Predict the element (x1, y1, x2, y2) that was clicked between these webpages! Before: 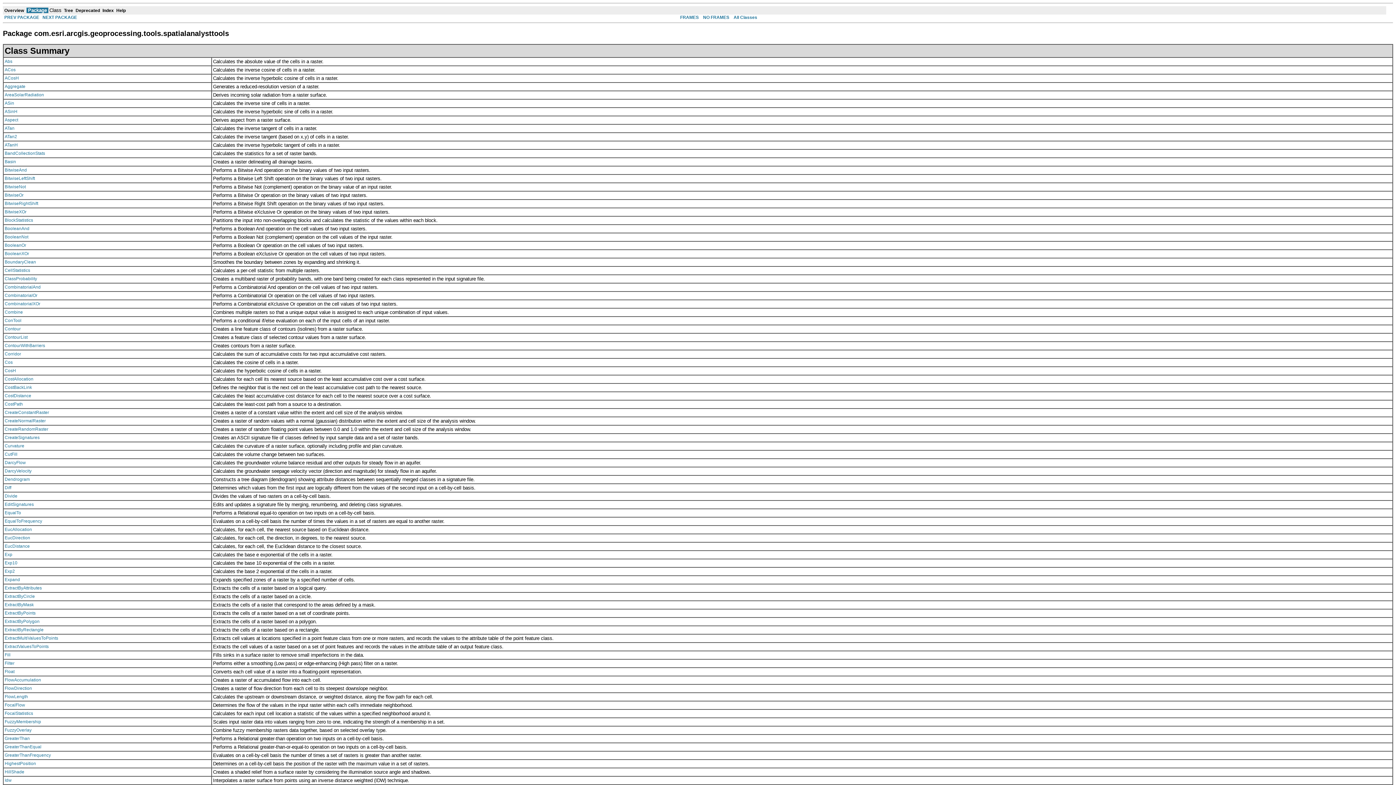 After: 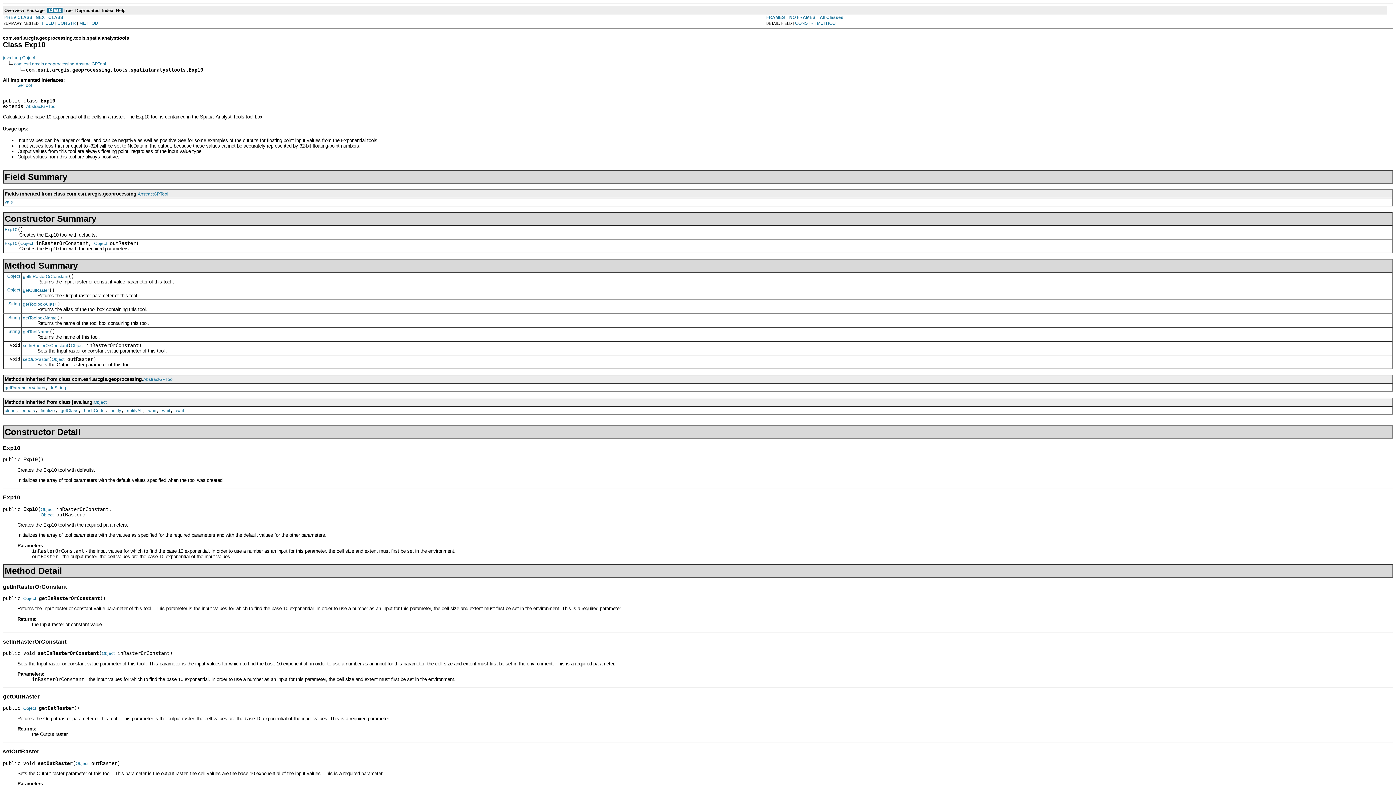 Action: label: Exp10 bbox: (4, 560, 17, 565)